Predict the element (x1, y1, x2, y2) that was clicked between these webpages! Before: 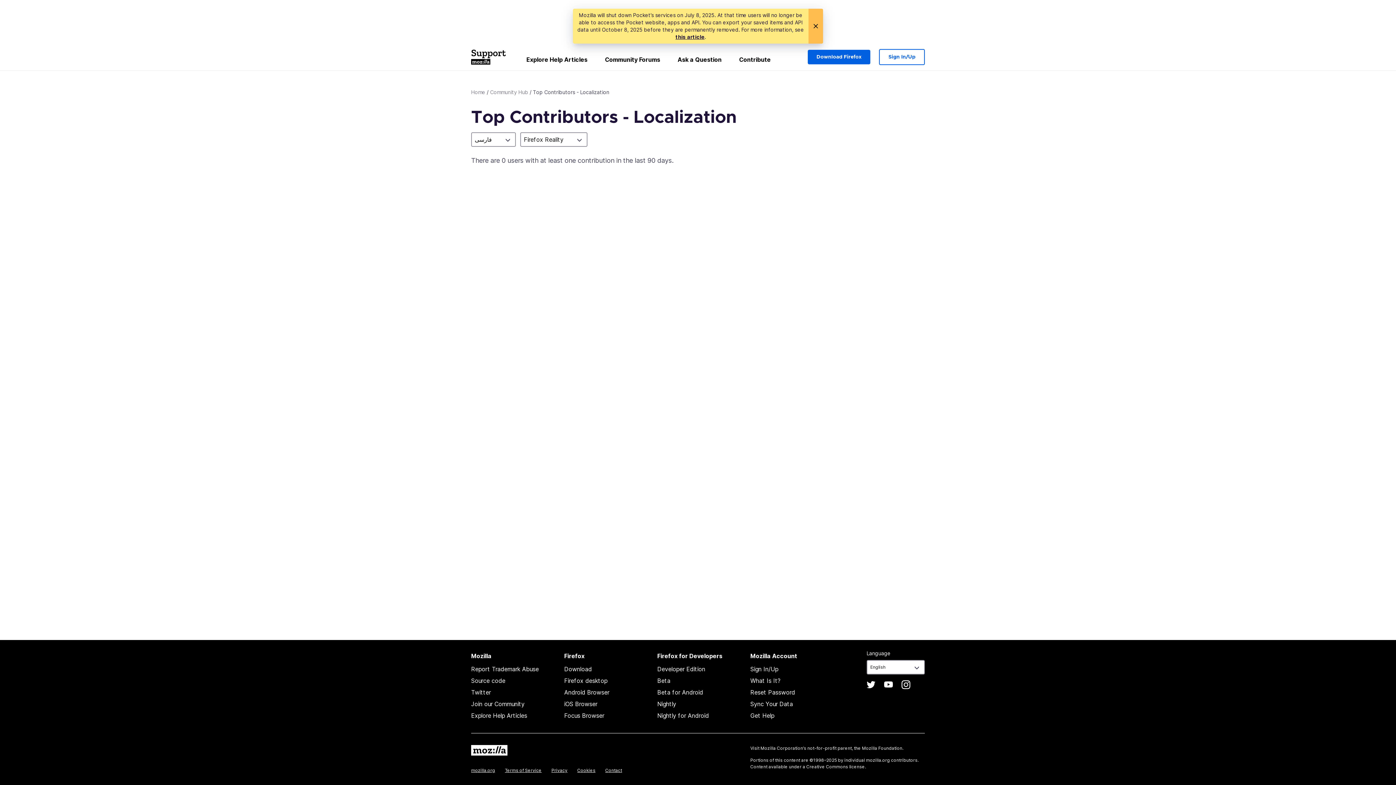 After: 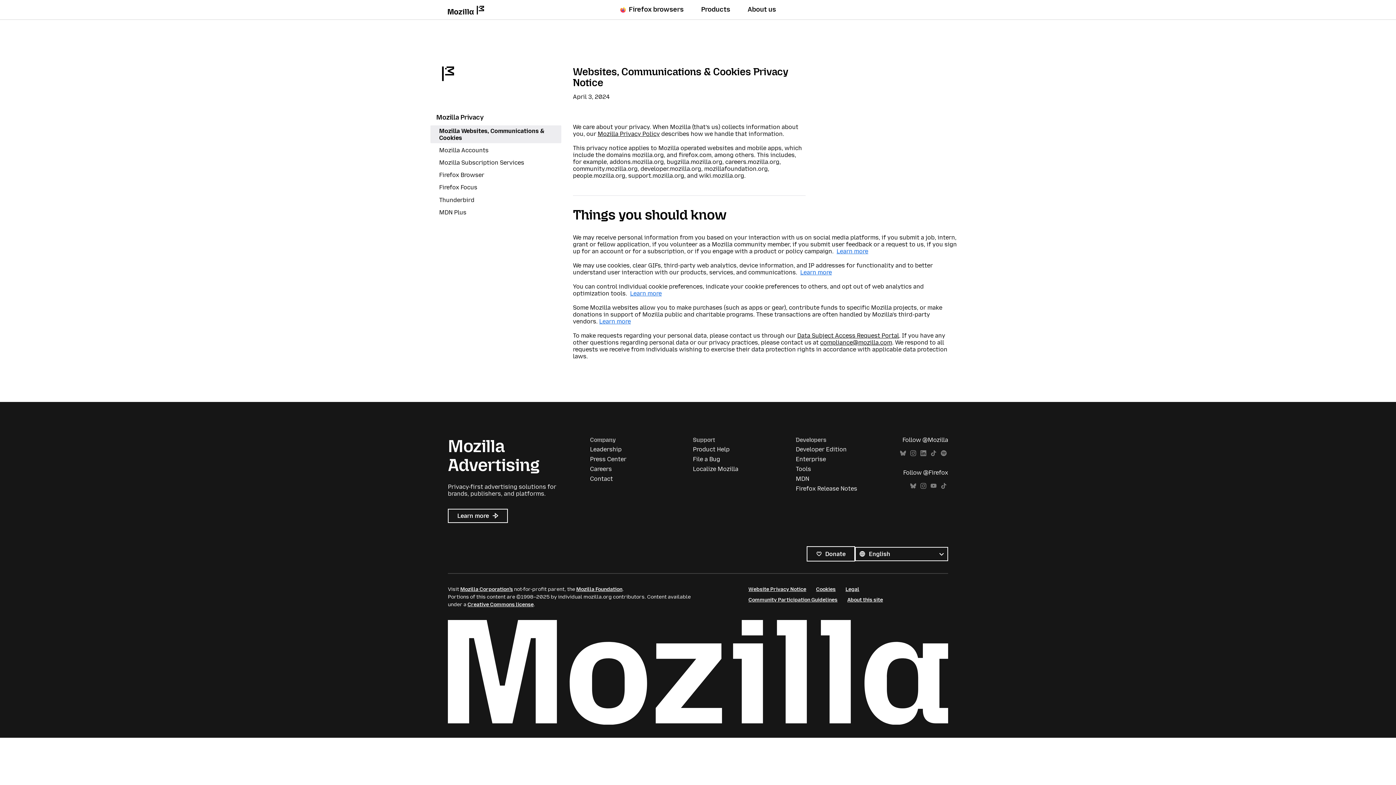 Action: label: Privacy bbox: (551, 768, 567, 773)